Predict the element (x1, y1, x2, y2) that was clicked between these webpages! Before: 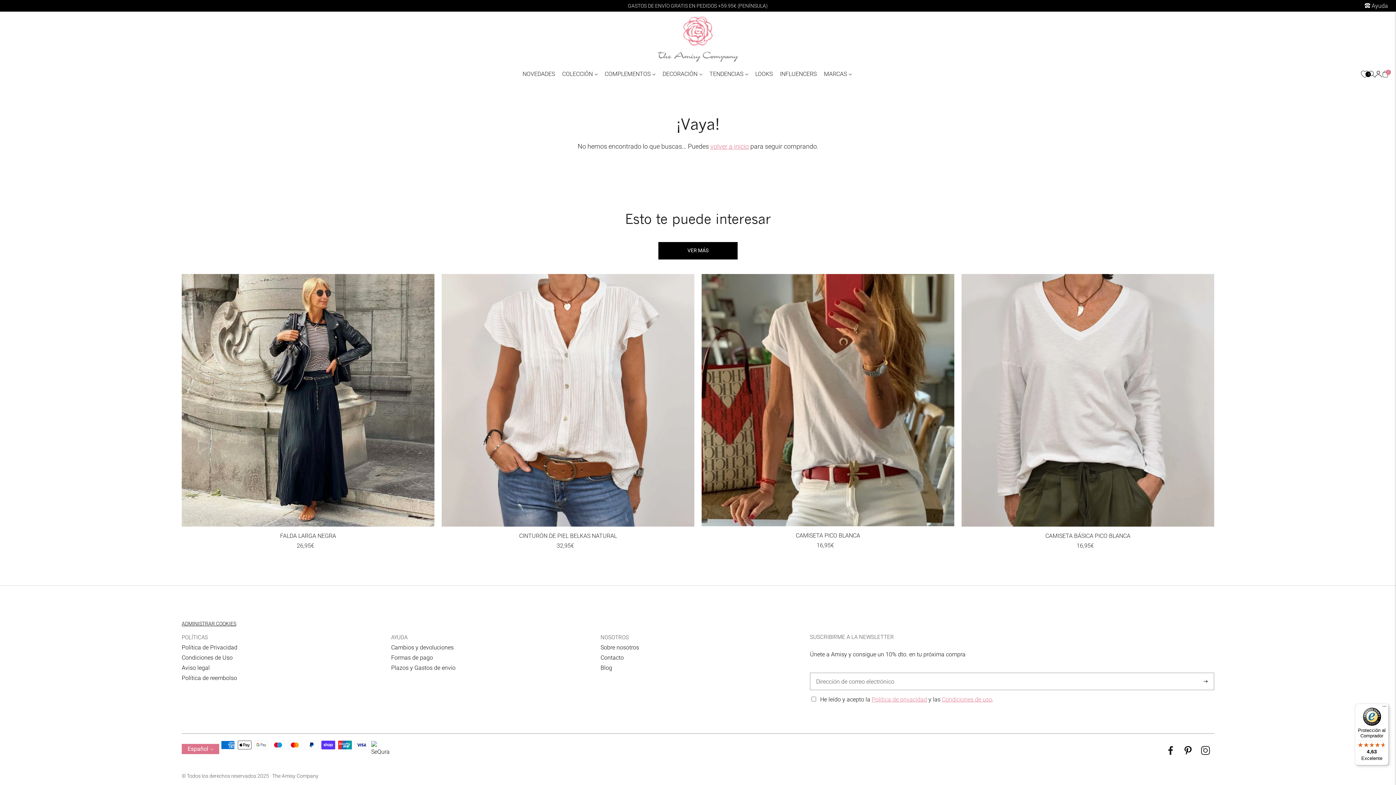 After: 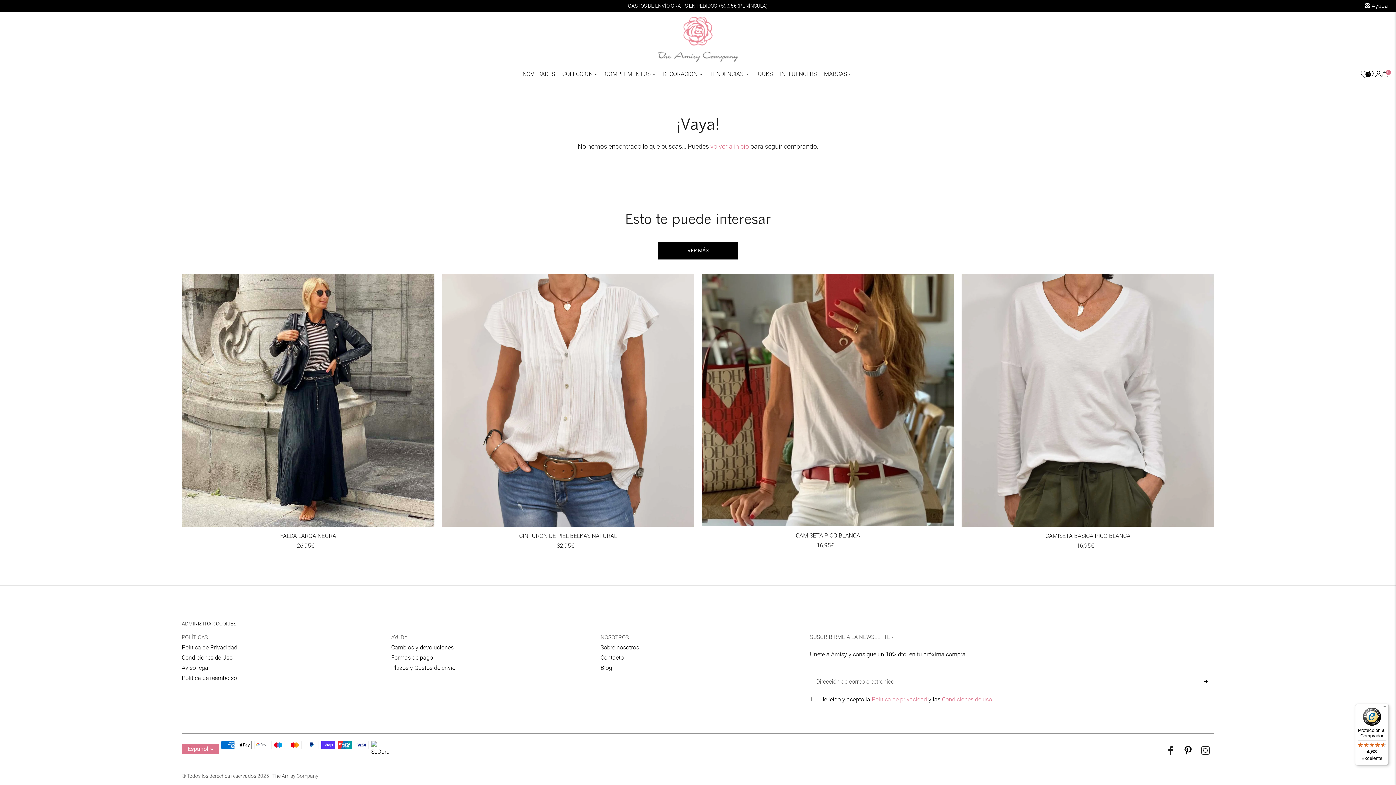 Action: bbox: (1166, 749, 1175, 756)